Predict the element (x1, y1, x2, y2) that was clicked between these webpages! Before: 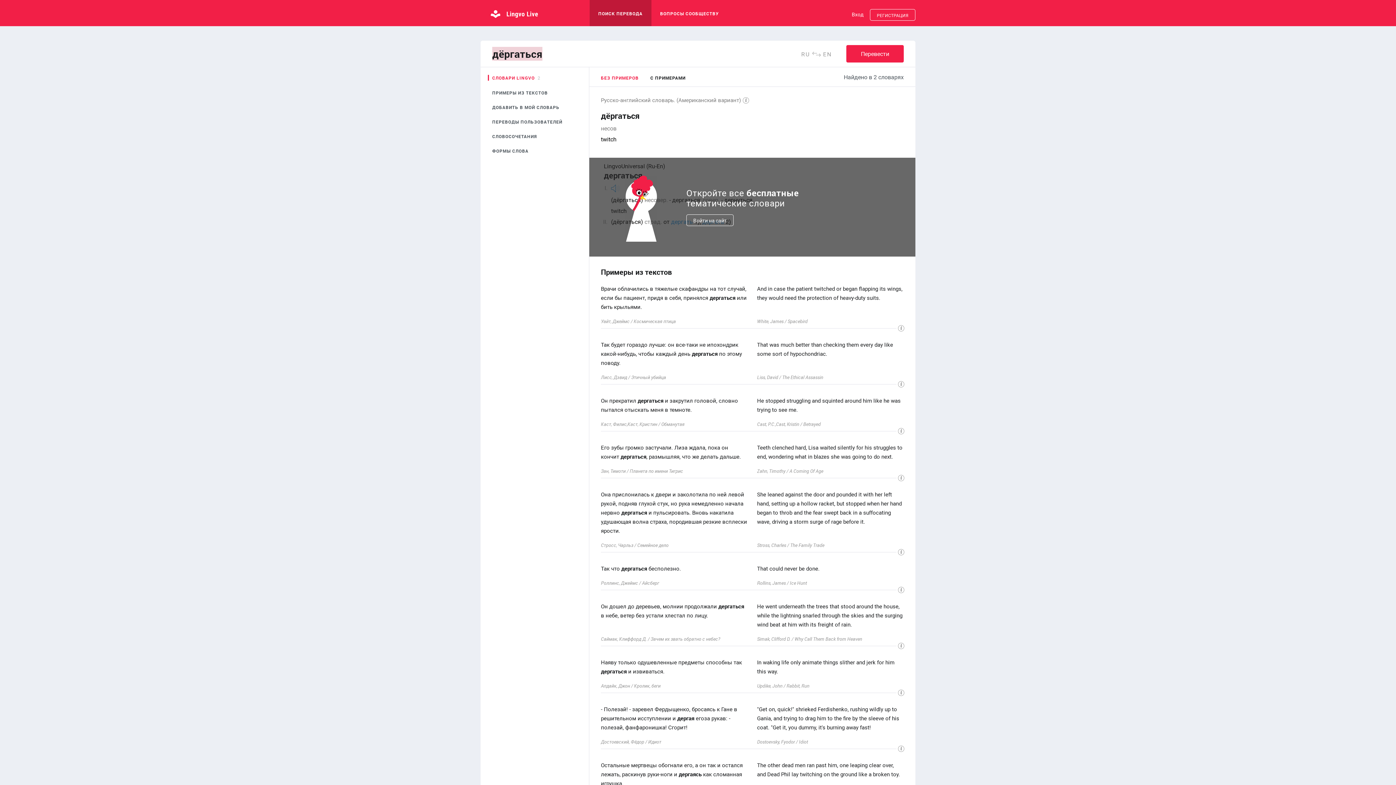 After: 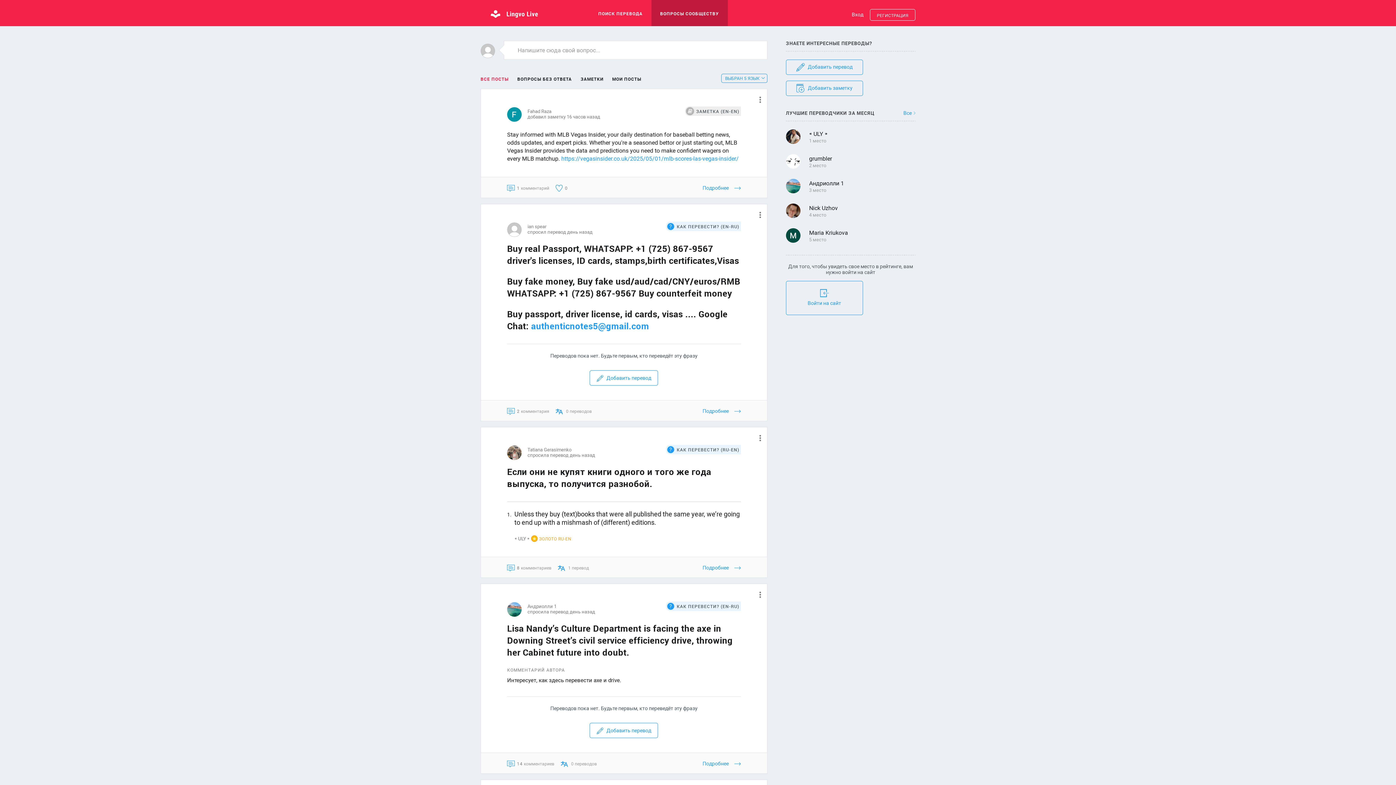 Action: label: ВОПРОСЫ СООБЩЕСТВУ bbox: (651, 0, 727, 26)